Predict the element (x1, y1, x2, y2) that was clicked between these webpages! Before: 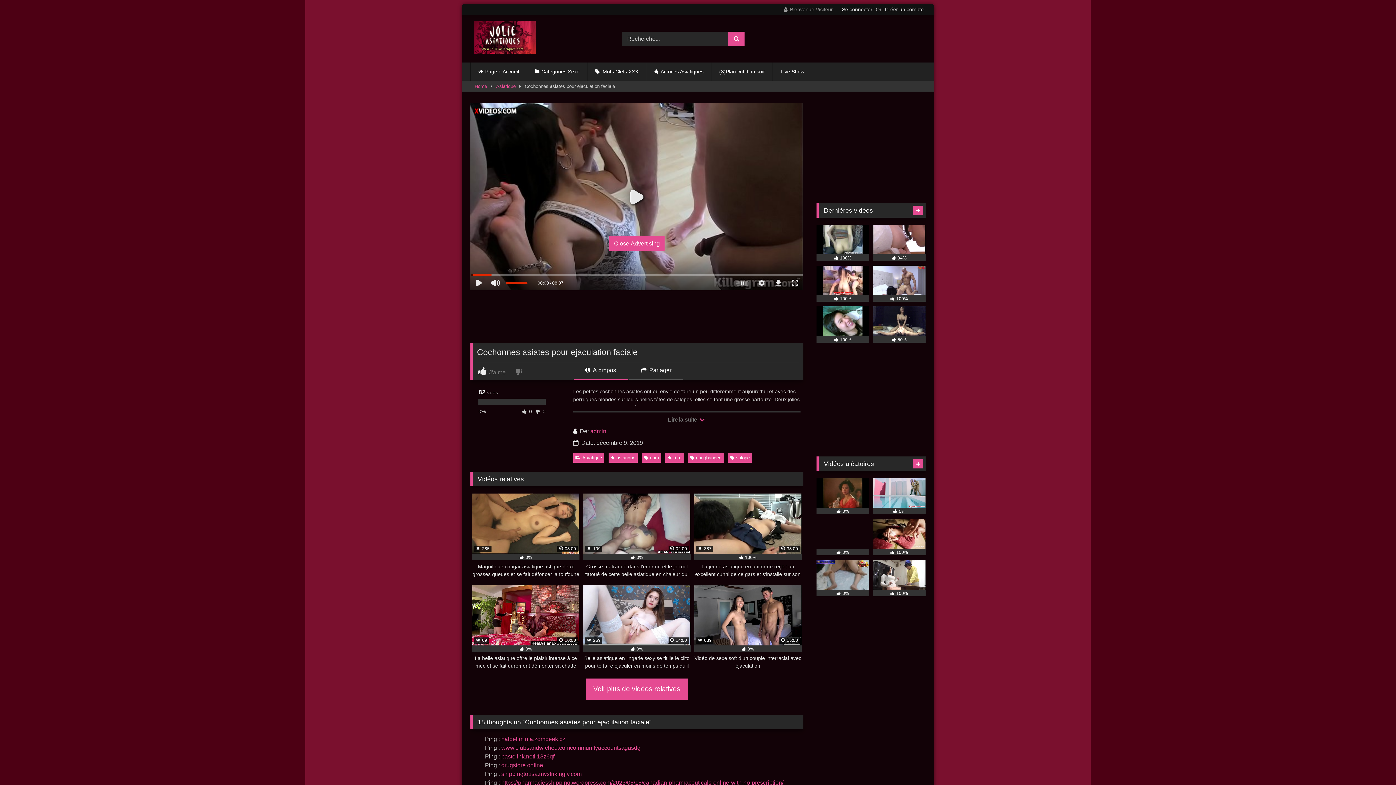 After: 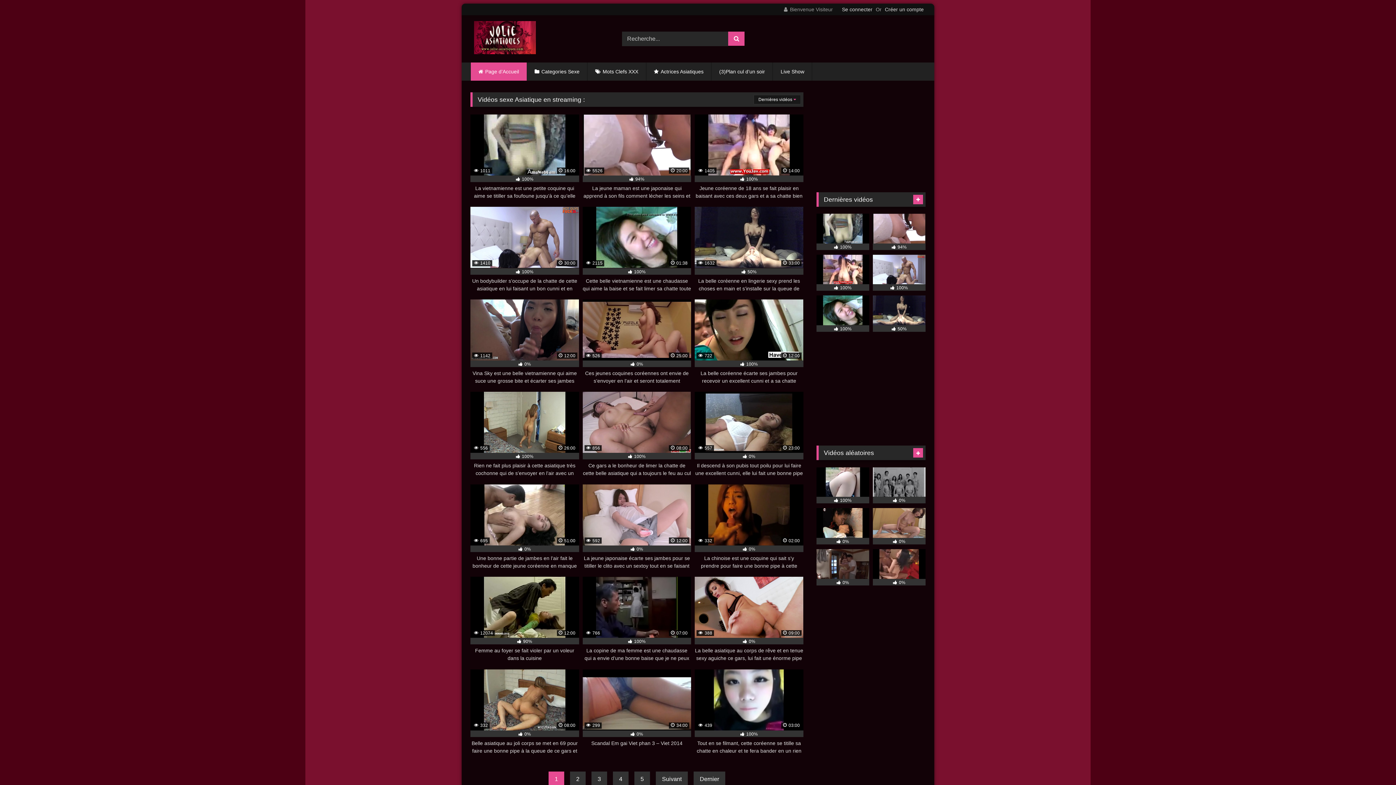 Action: bbox: (470, 21, 536, 56)